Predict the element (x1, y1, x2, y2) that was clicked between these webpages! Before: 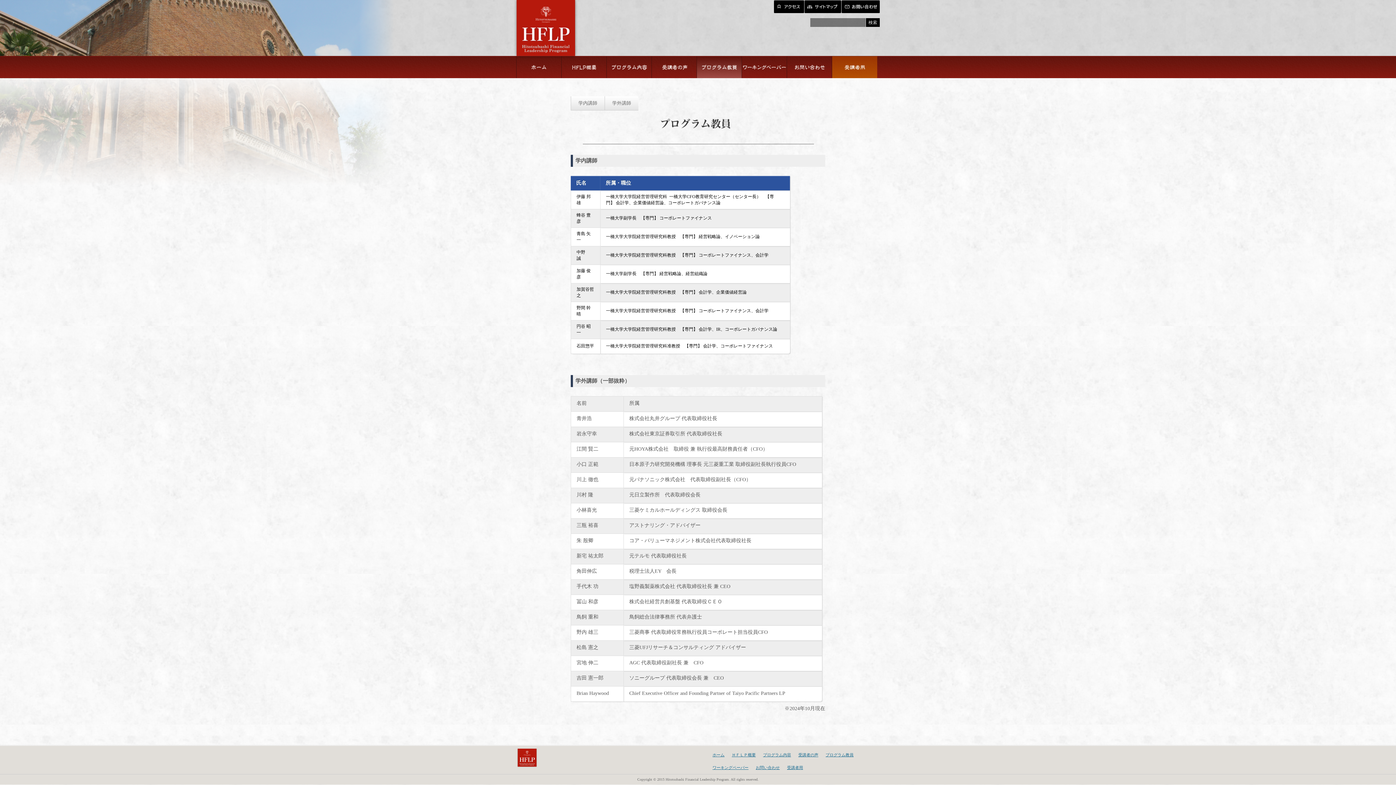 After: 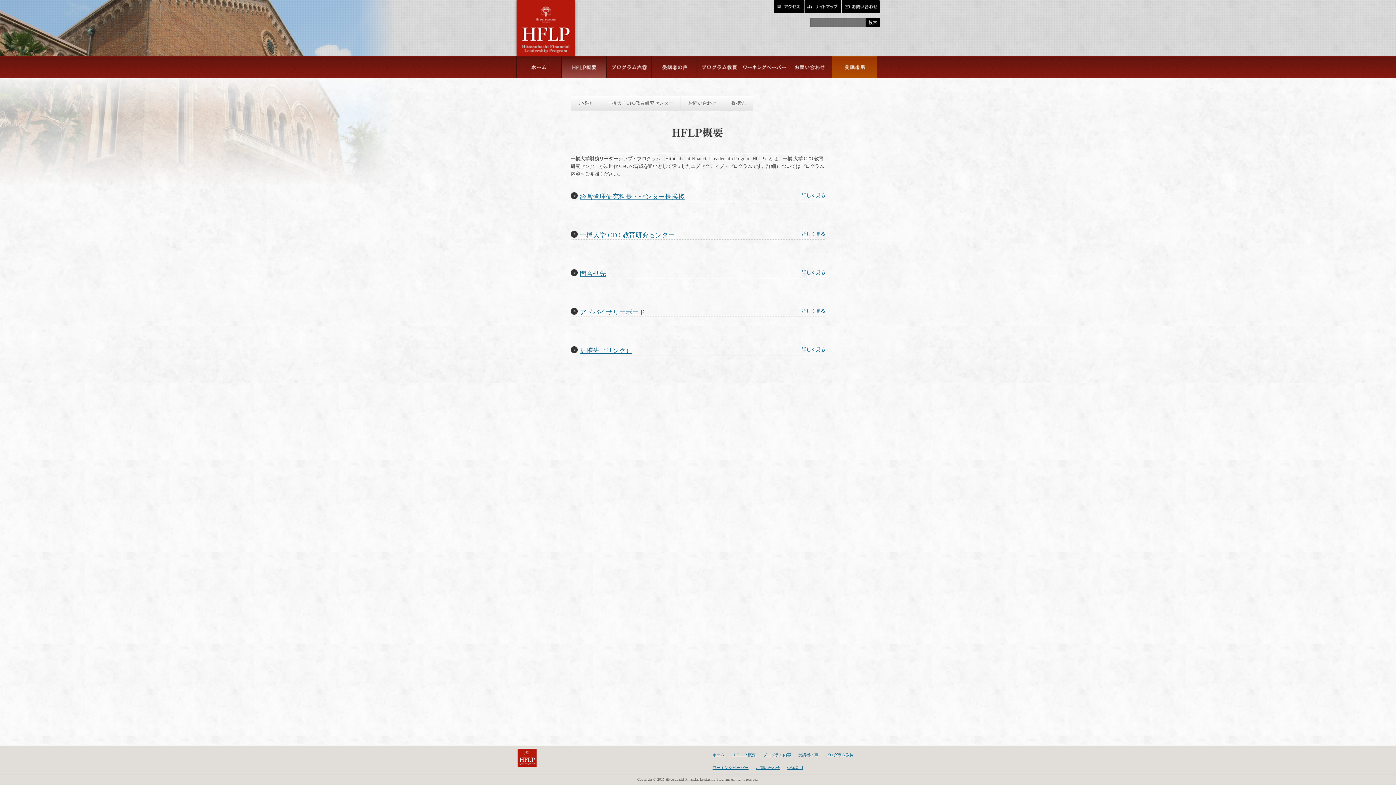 Action: label: ＨＦＬＰ概要 bbox: (732, 753, 756, 757)